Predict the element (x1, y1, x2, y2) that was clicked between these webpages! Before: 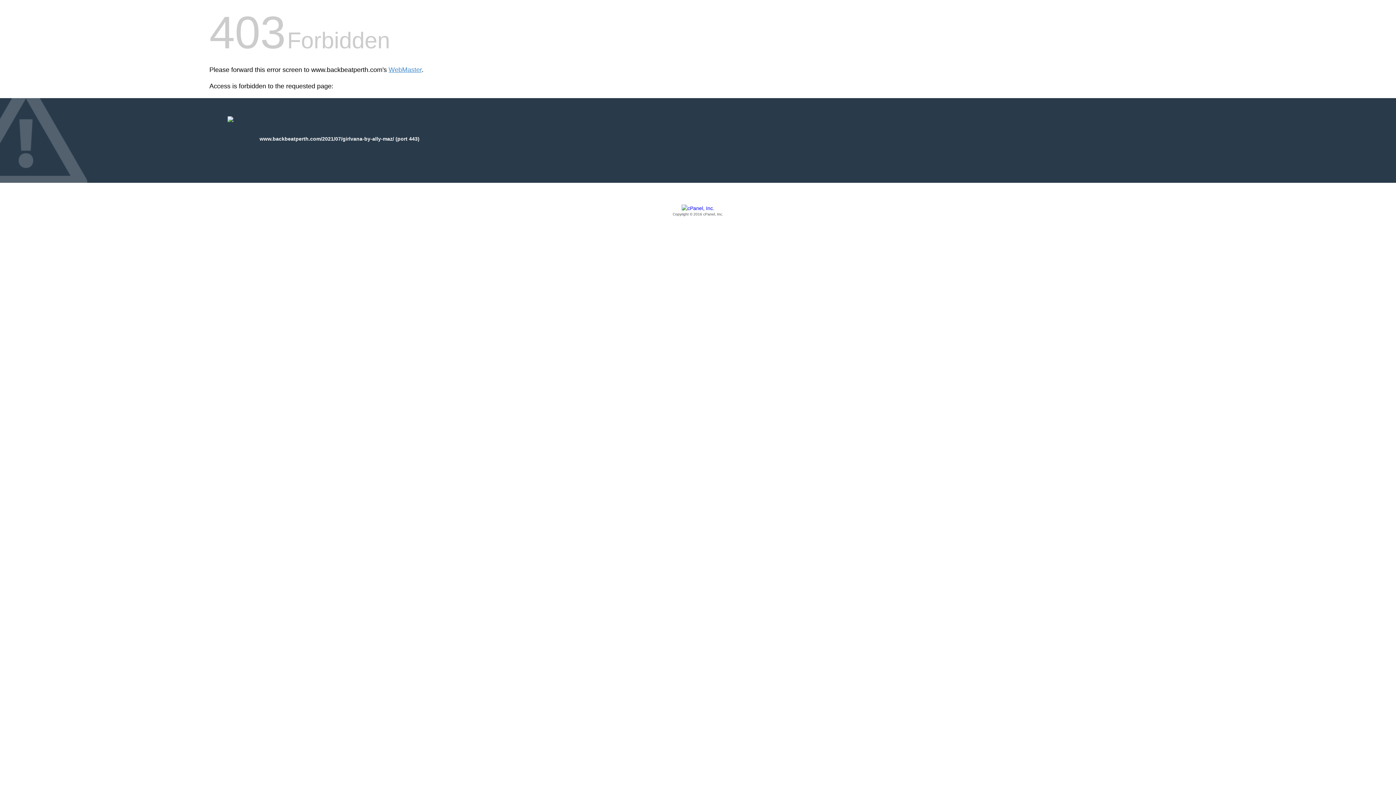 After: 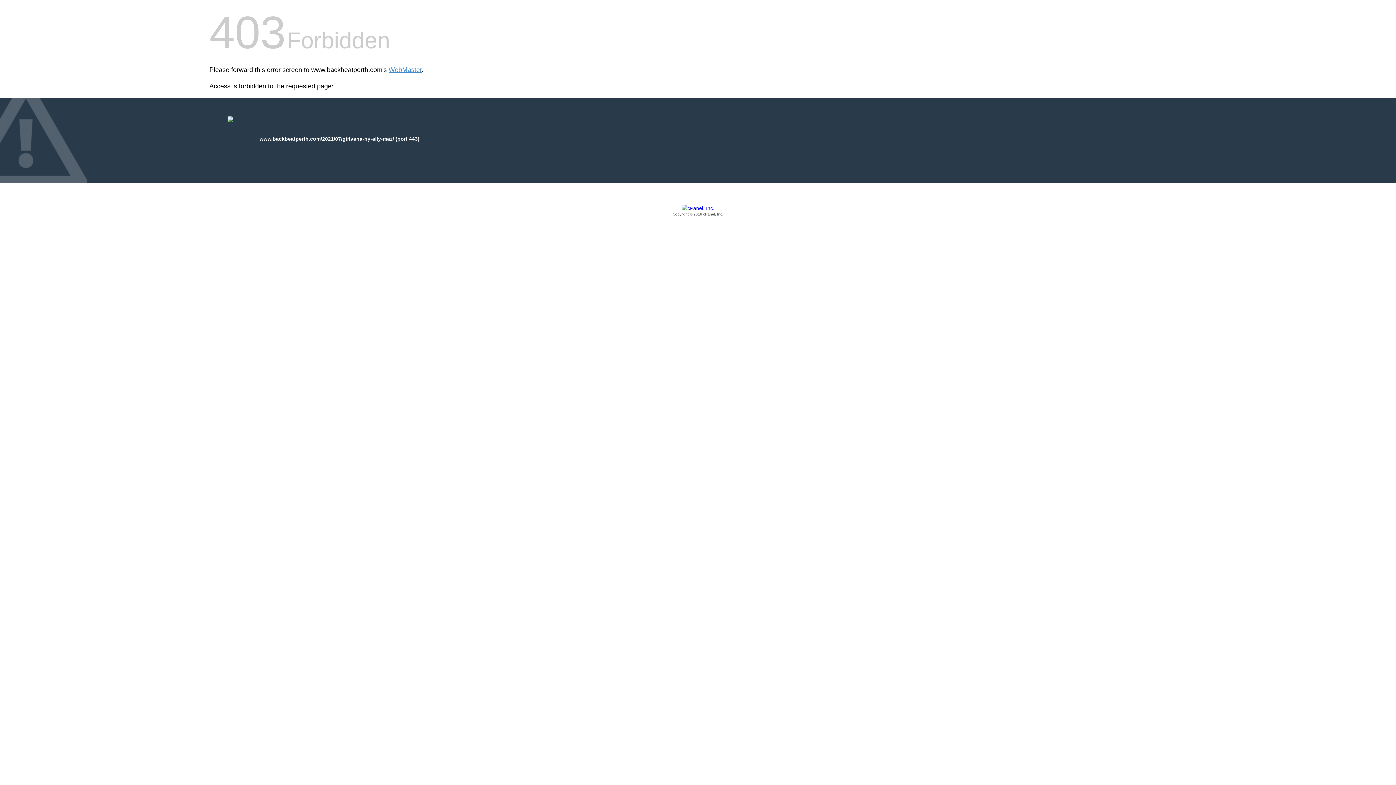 Action: bbox: (209, 205, 1186, 217) label: Copyright © 2016 cPanel, Inc.